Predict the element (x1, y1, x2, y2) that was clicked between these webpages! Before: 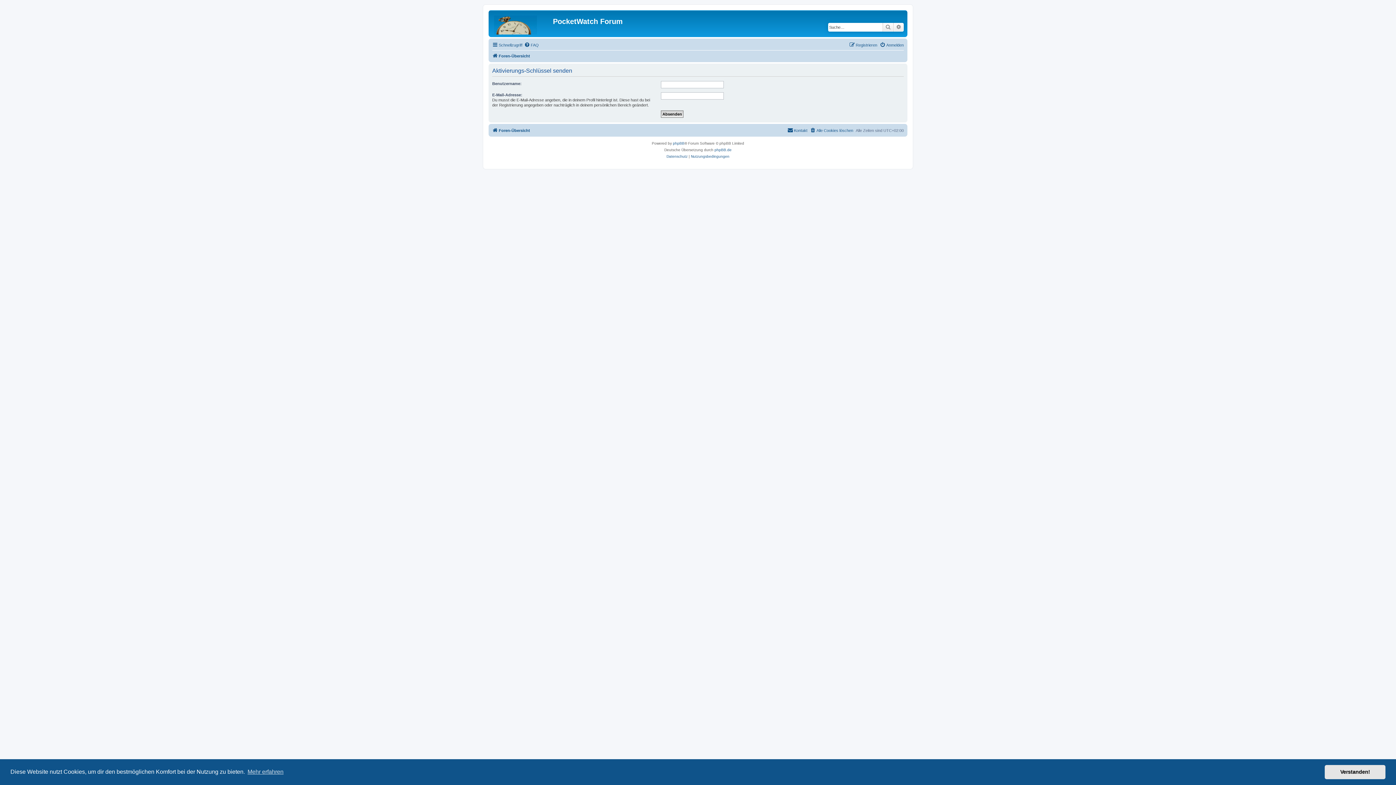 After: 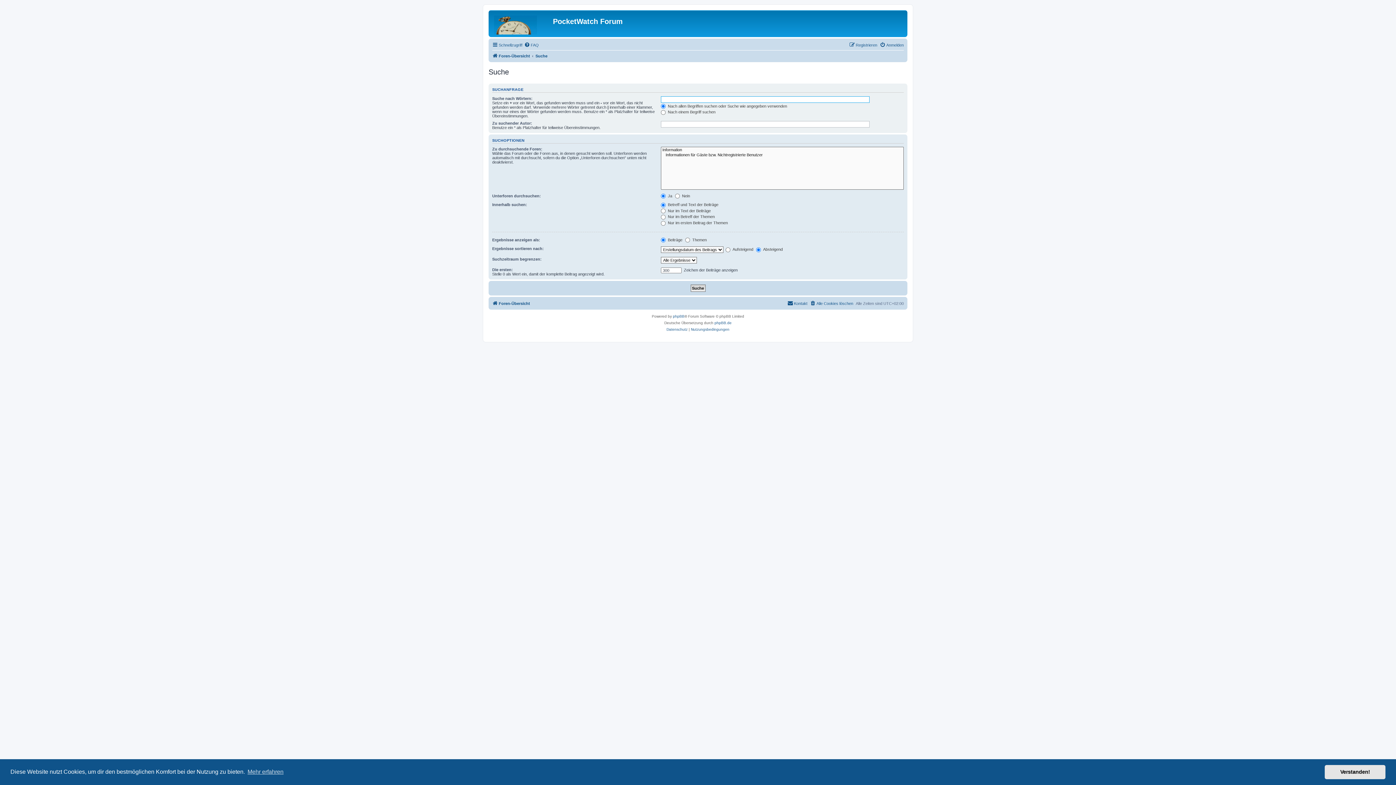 Action: label: Suche bbox: (882, 22, 893, 31)